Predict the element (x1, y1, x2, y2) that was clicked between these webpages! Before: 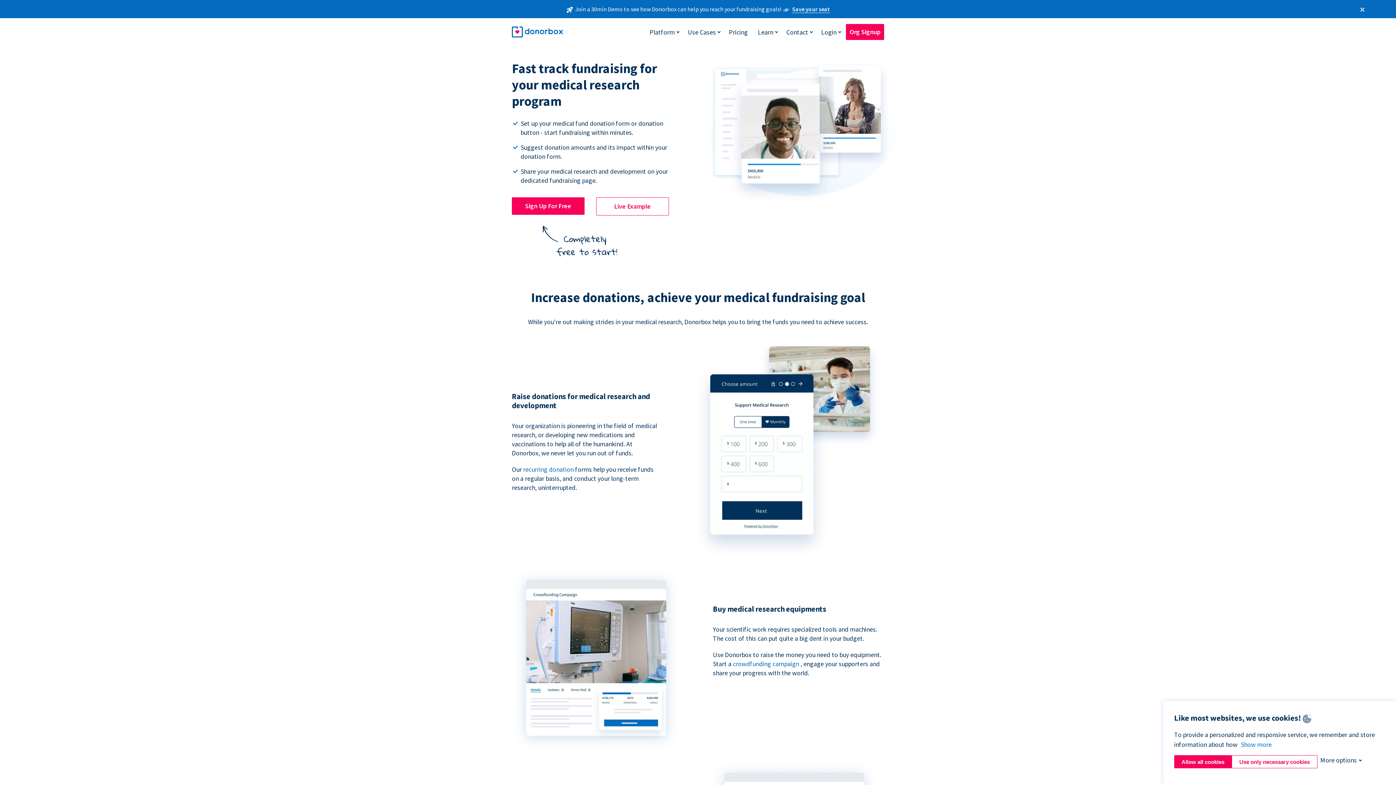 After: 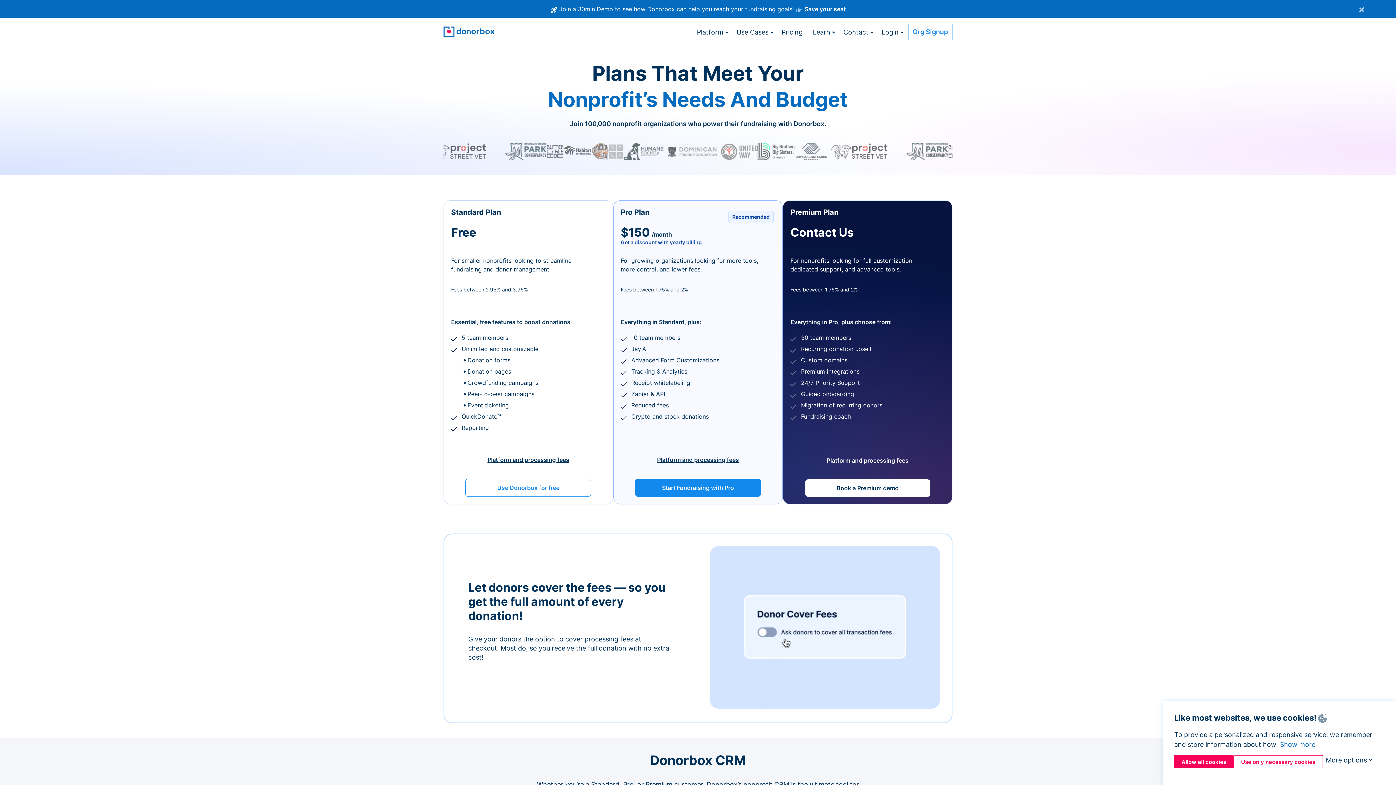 Action: bbox: (725, 24, 751, 39) label: Pricing